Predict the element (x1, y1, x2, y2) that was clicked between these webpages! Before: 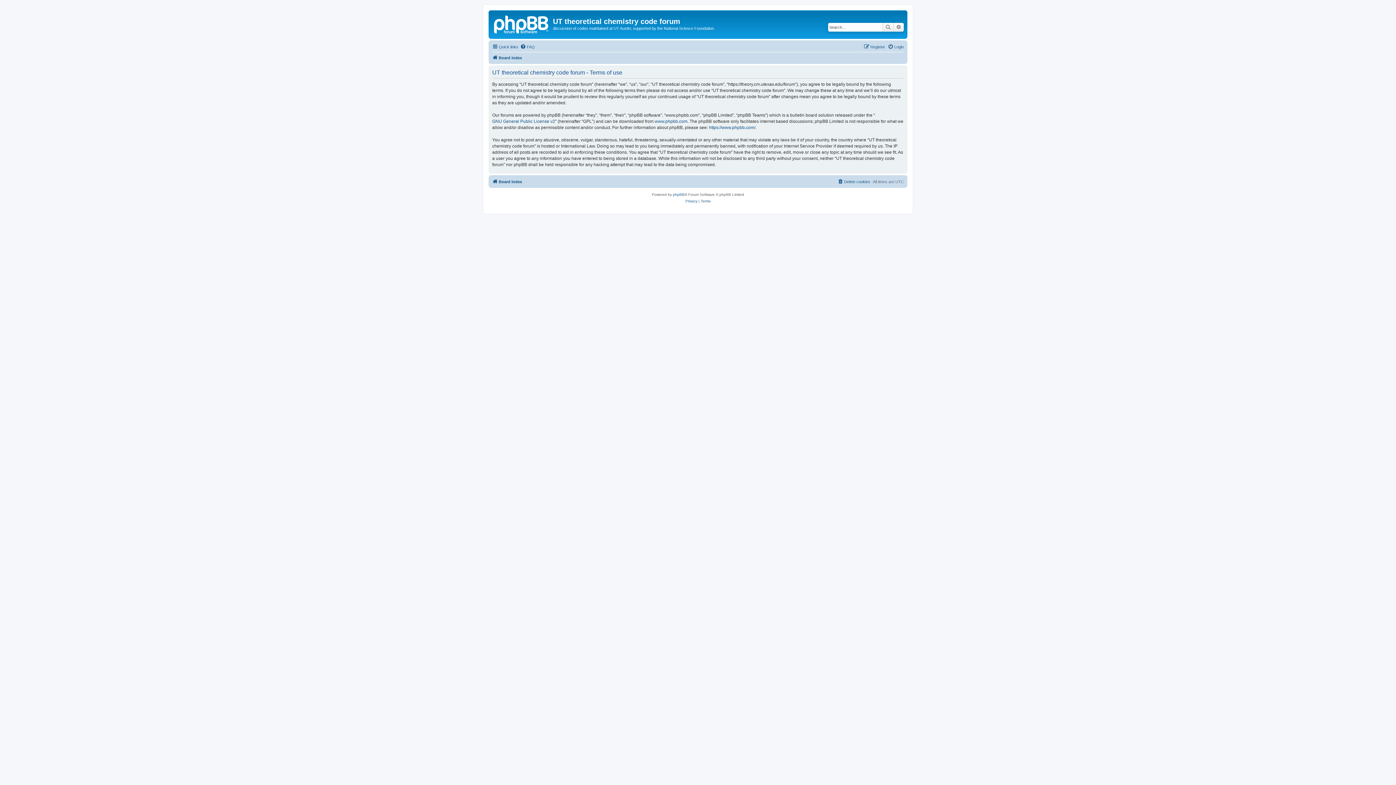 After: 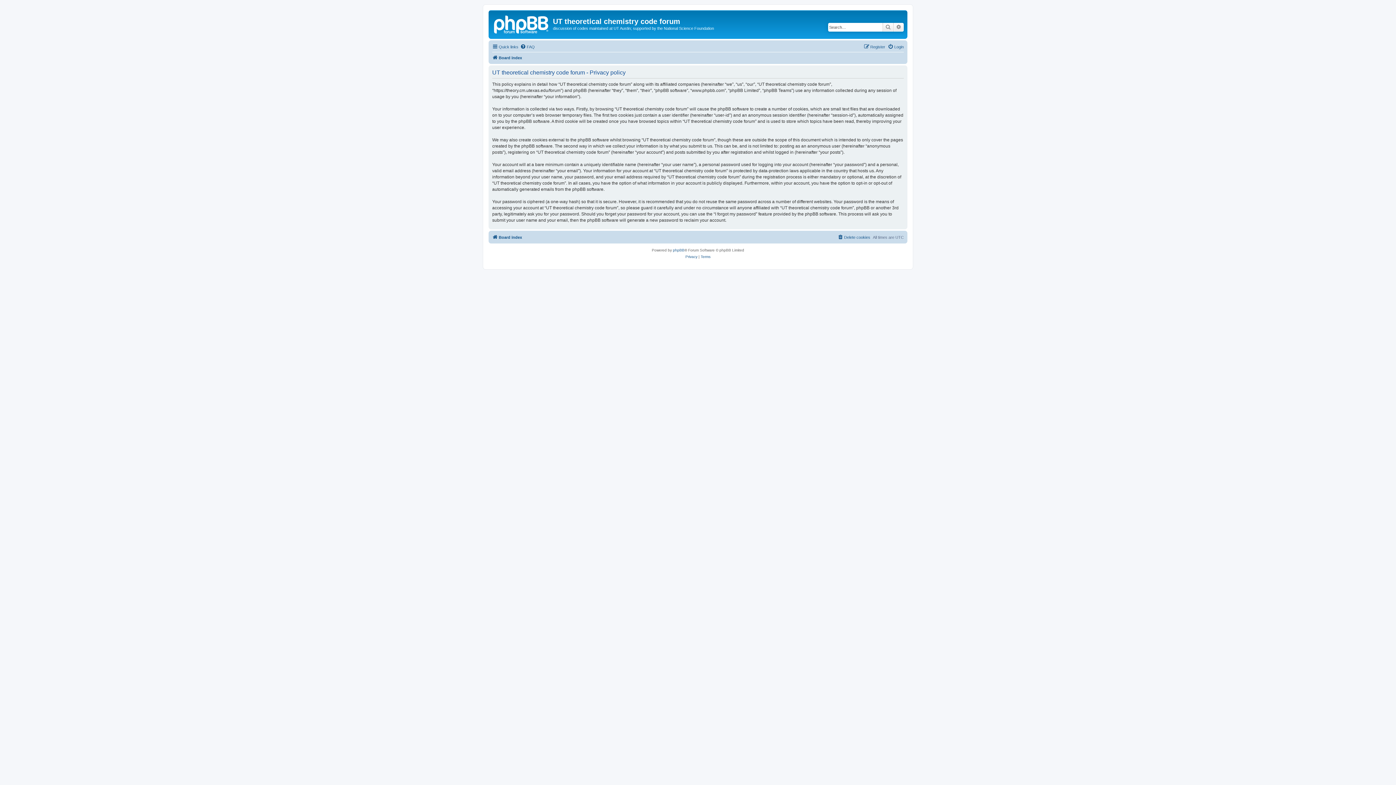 Action: bbox: (685, 198, 697, 204) label: Privacy